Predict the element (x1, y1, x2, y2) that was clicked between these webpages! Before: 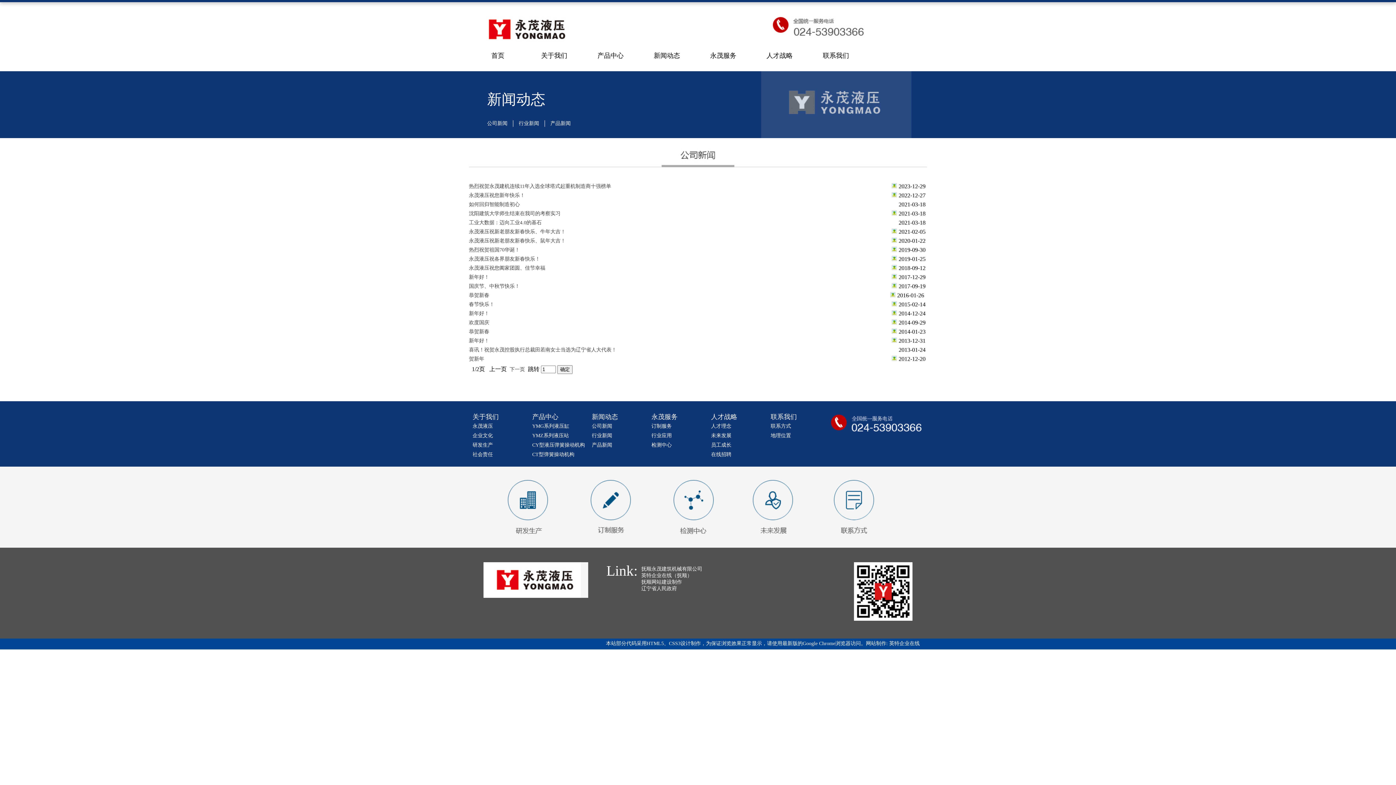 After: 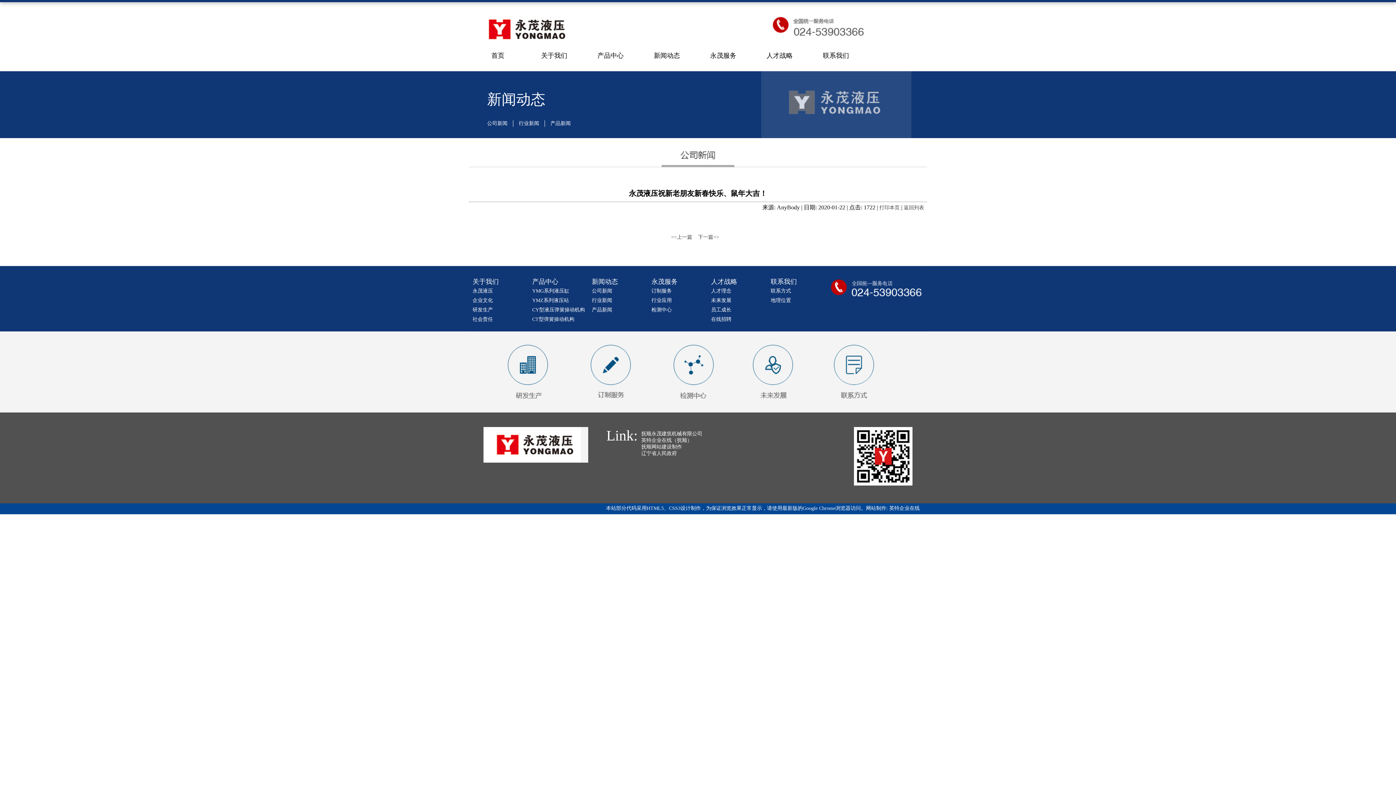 Action: bbox: (469, 238, 565, 243) label: 永茂液压祝新老朋友新春快乐、鼠年大吉！